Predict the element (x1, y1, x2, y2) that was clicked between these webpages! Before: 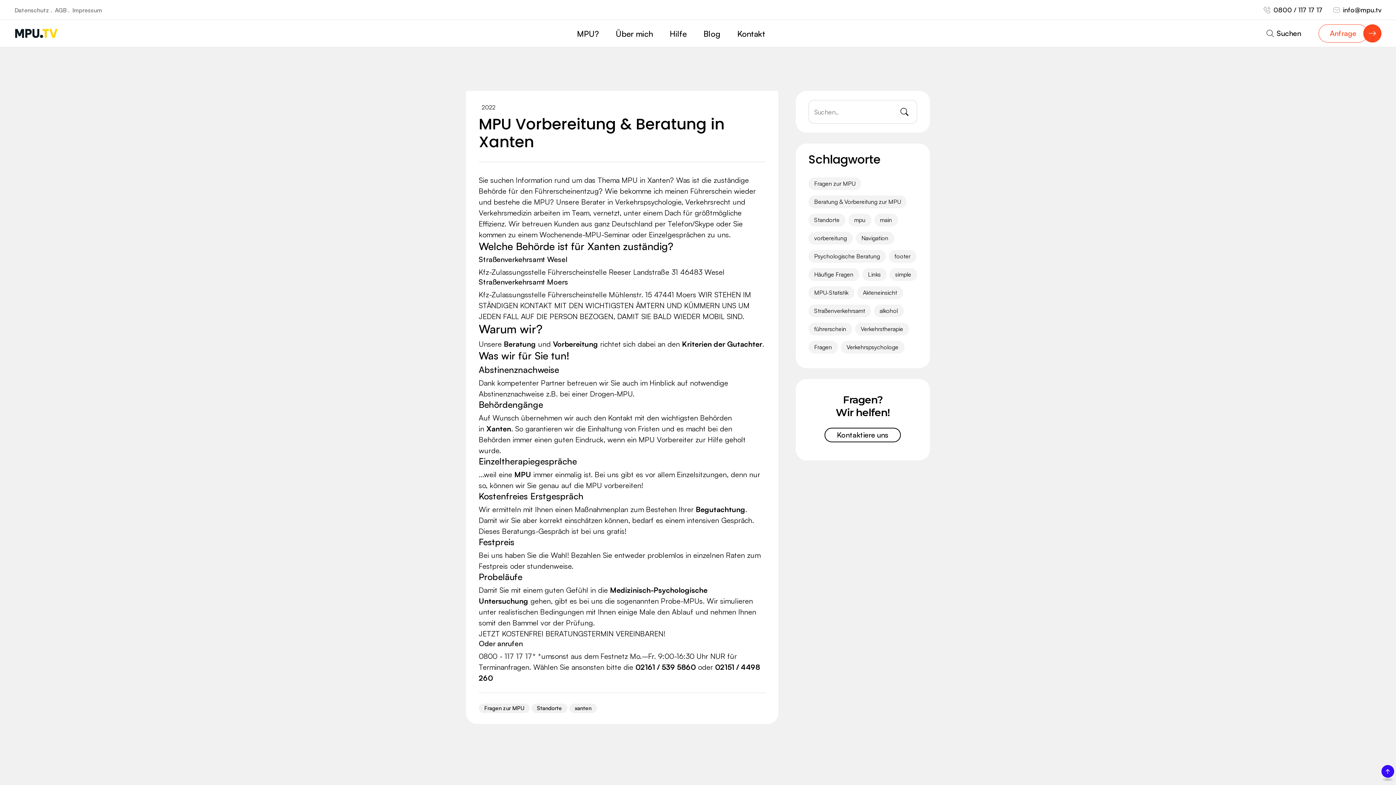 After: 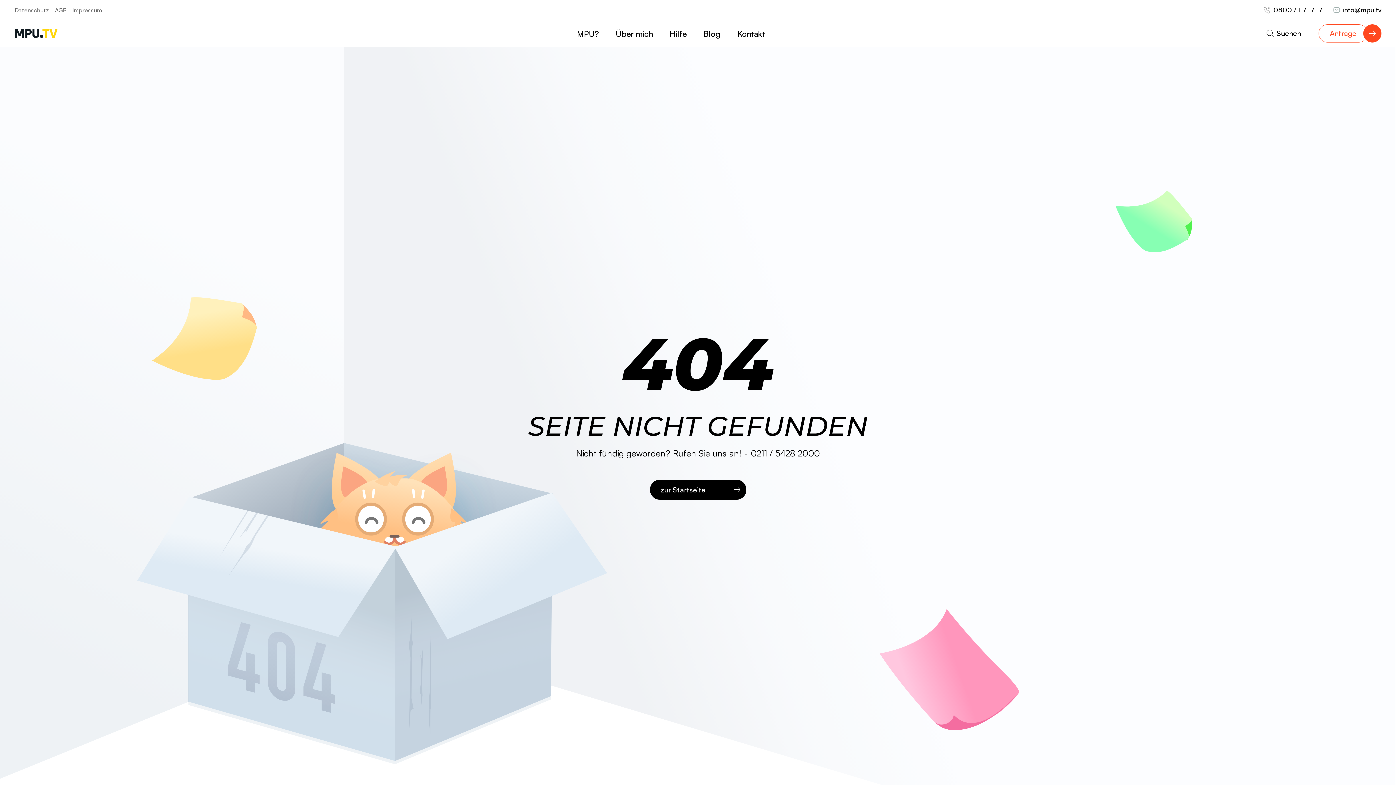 Action: label: simple bbox: (889, 268, 917, 281)